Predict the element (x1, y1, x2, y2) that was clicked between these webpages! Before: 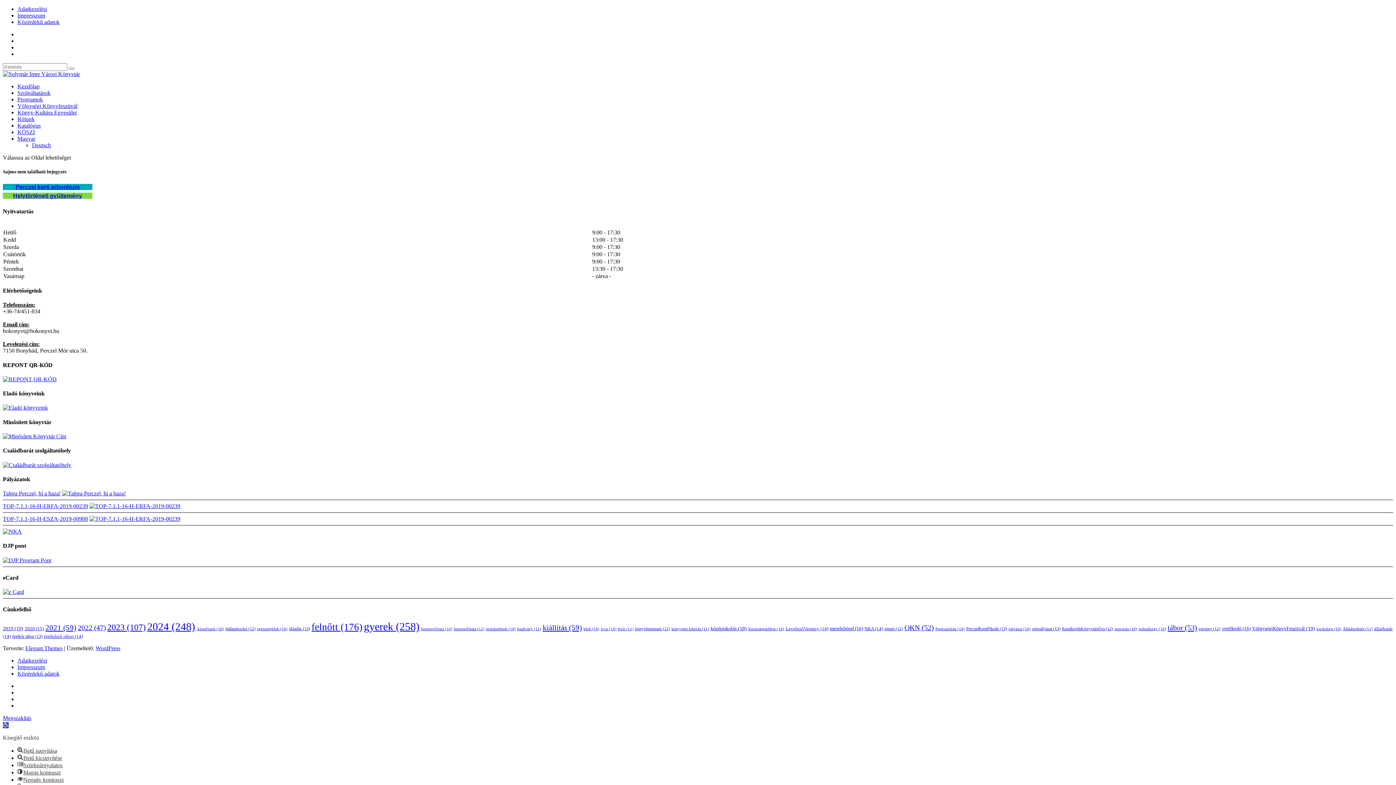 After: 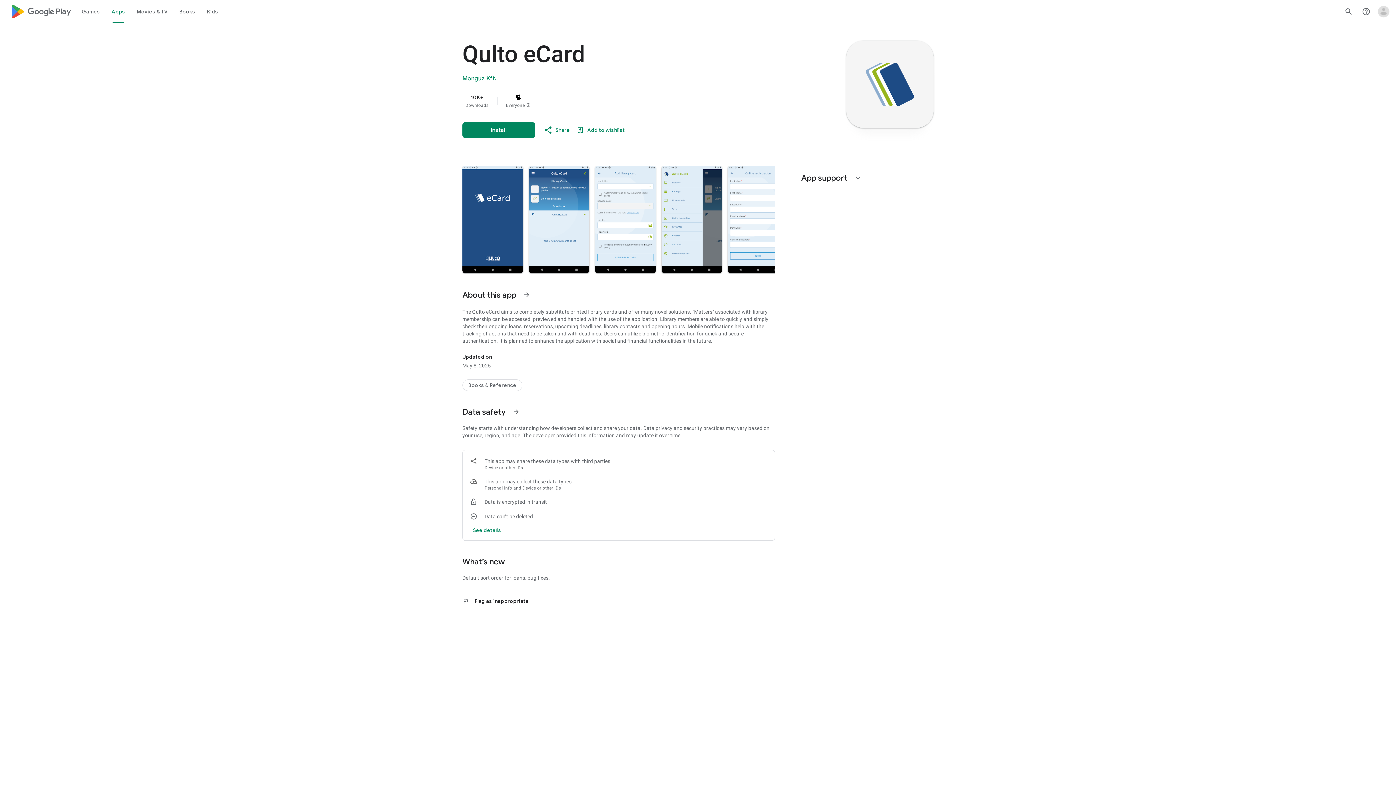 Action: bbox: (2, 589, 24, 595)